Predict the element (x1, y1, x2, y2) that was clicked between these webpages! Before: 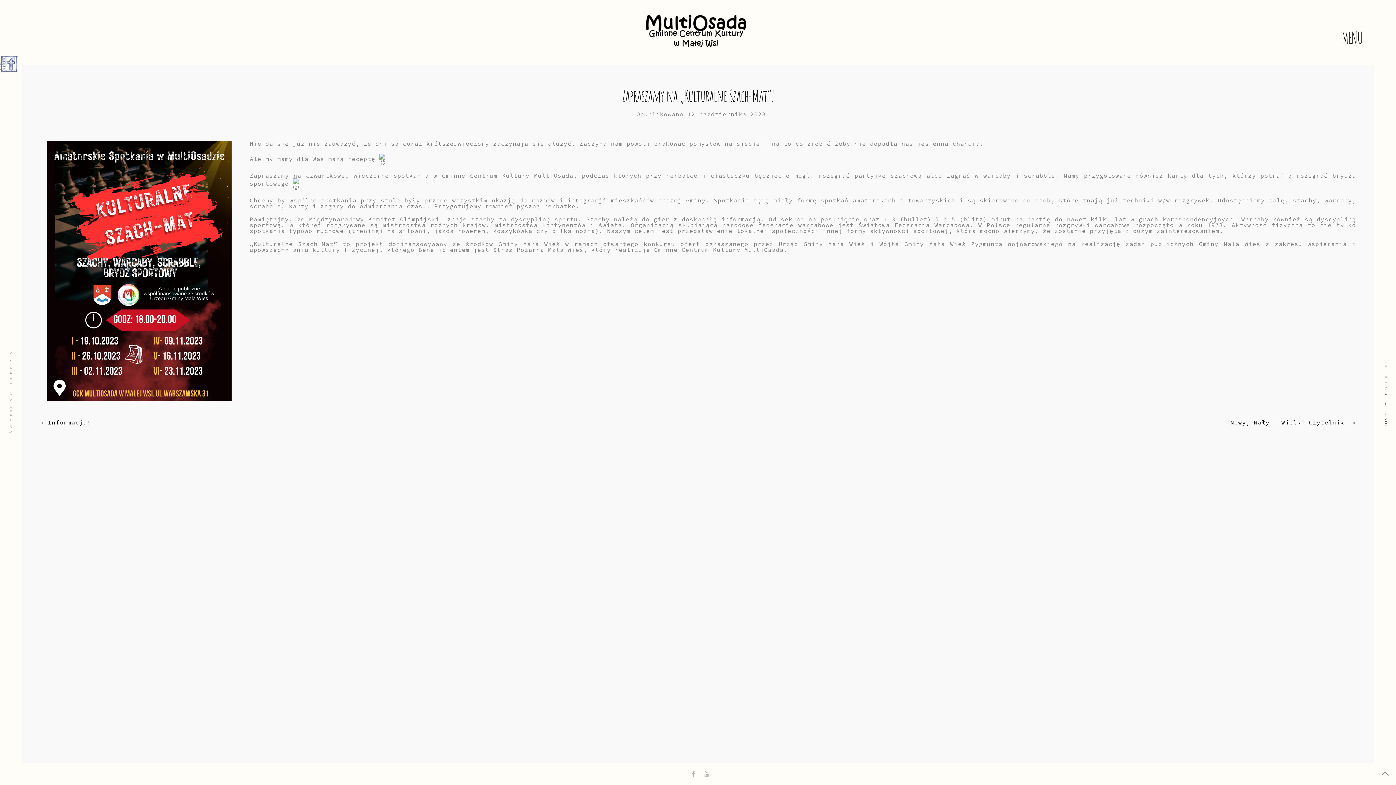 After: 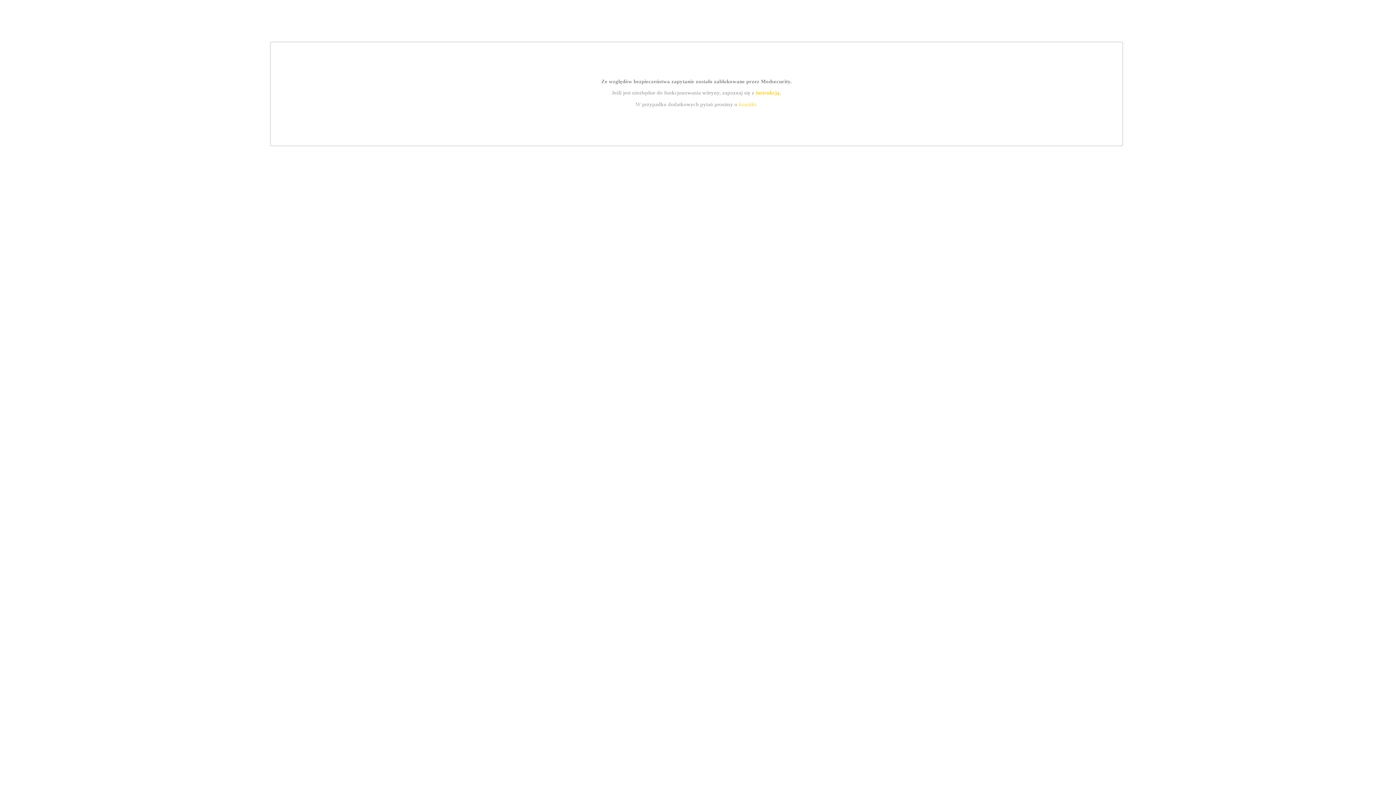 Action: label: AKTYWNI W SIECI bbox: (1384, 393, 1388, 430)